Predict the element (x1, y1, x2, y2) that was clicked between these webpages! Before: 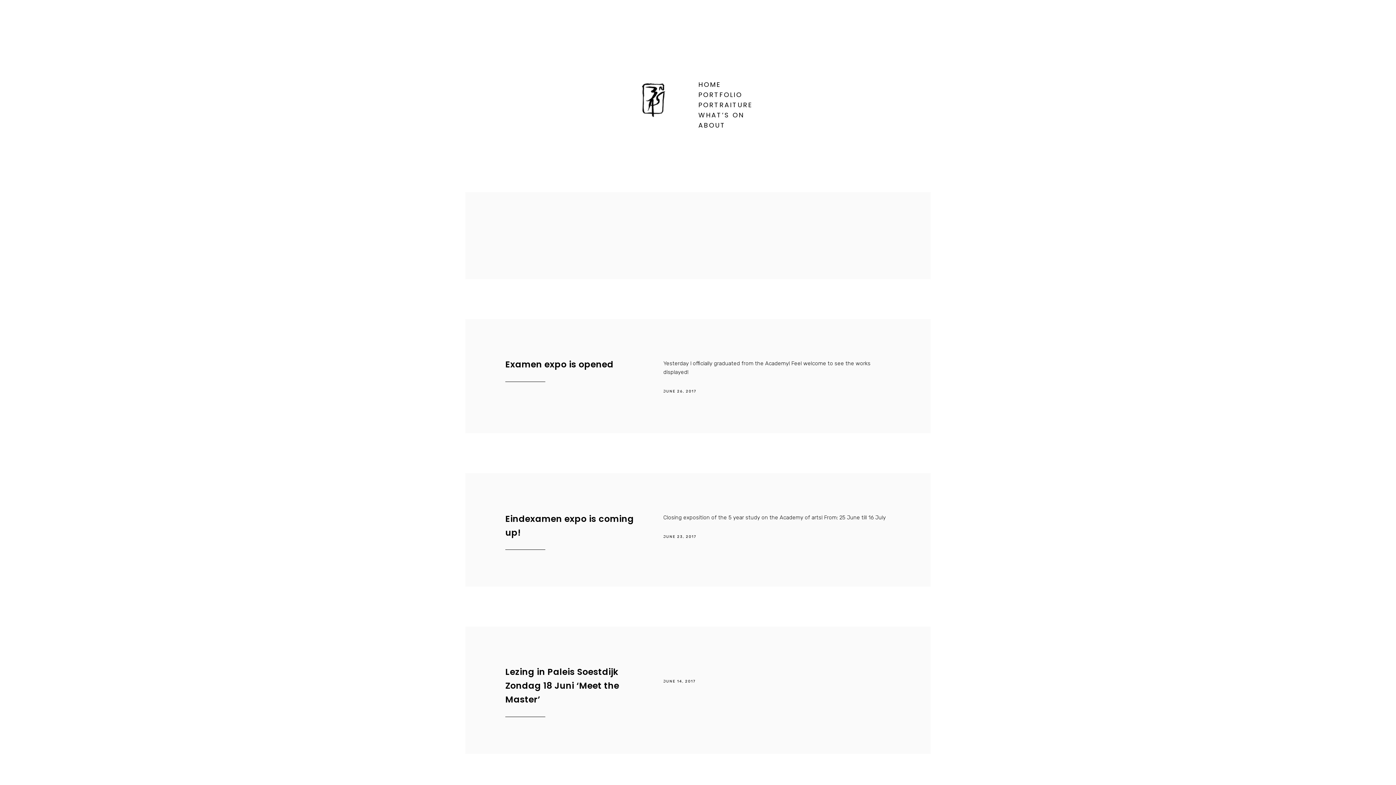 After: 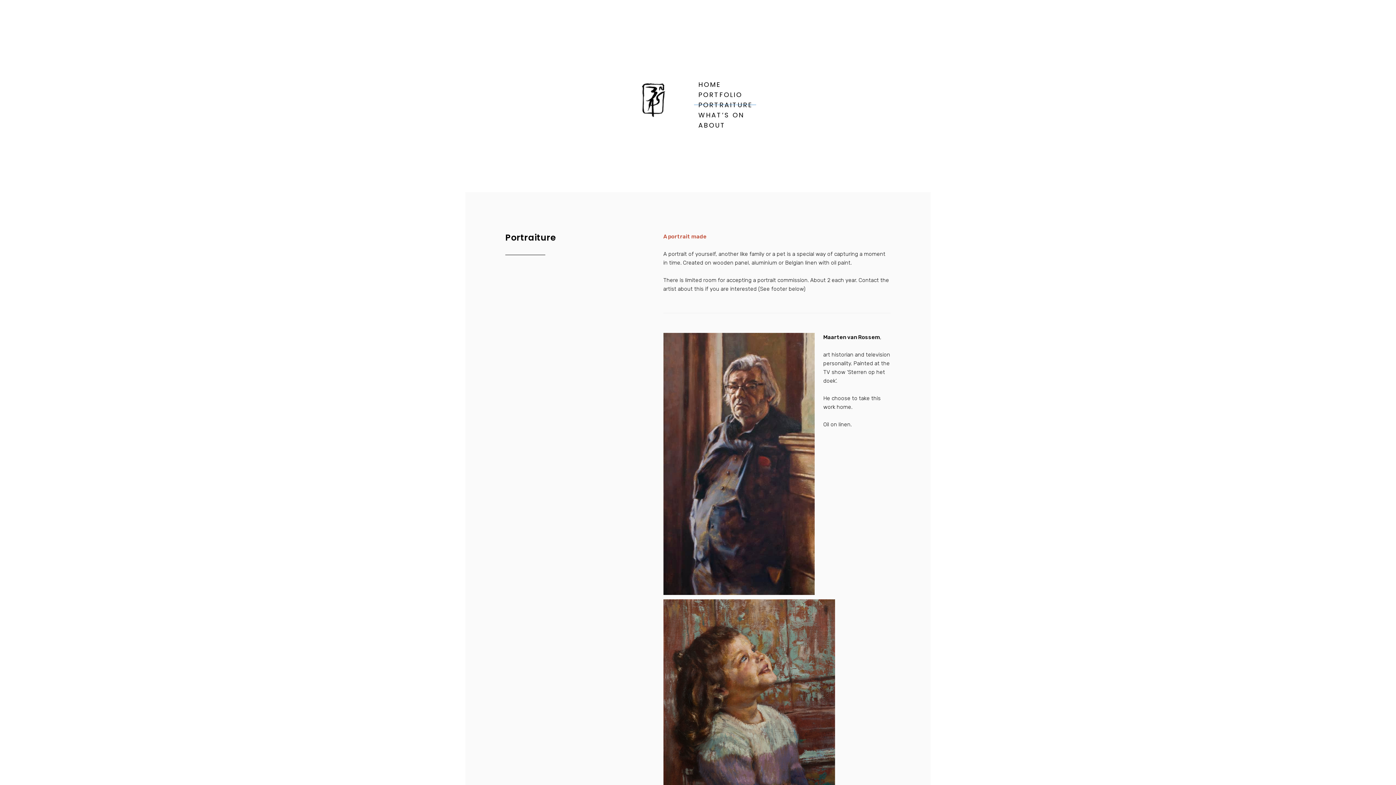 Action: bbox: (698, 100, 752, 109) label: PORTRAITURE